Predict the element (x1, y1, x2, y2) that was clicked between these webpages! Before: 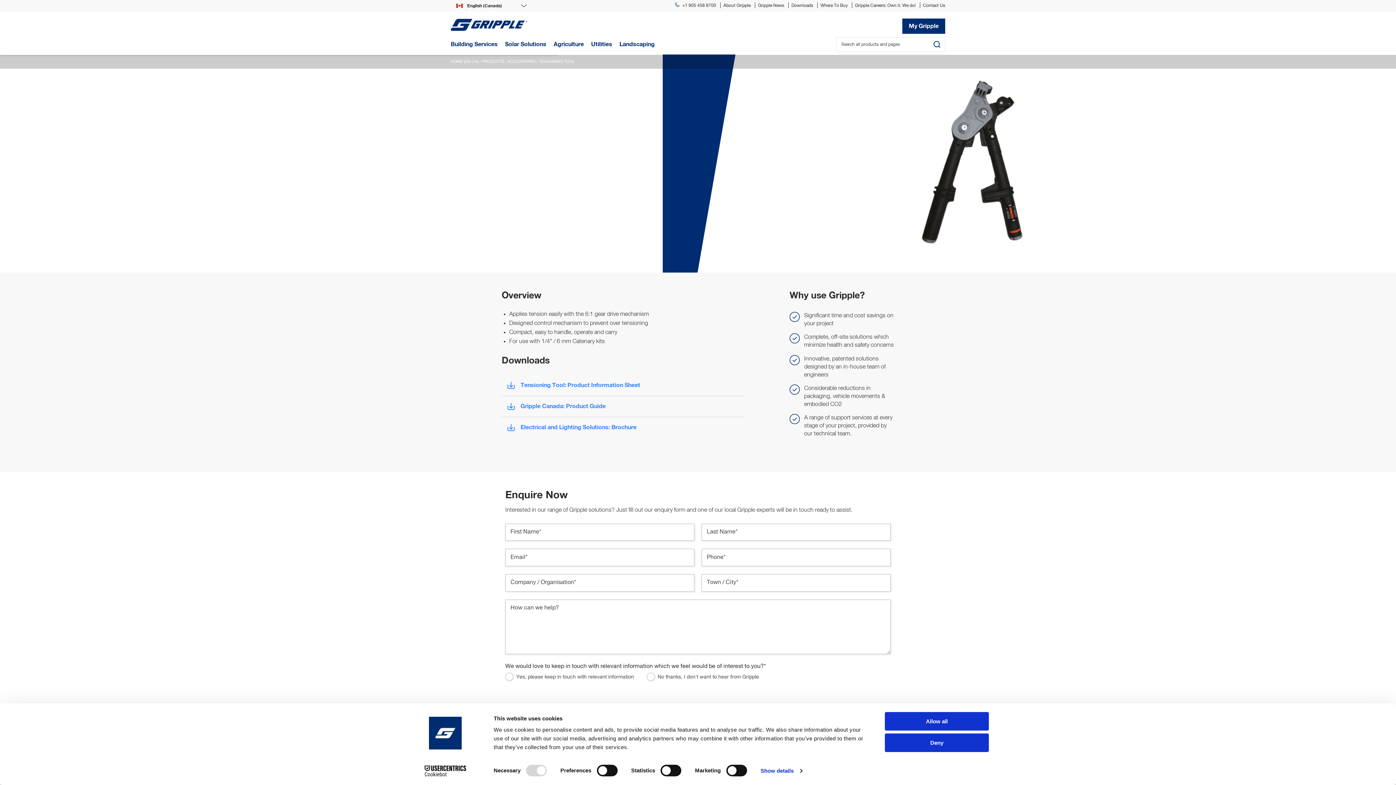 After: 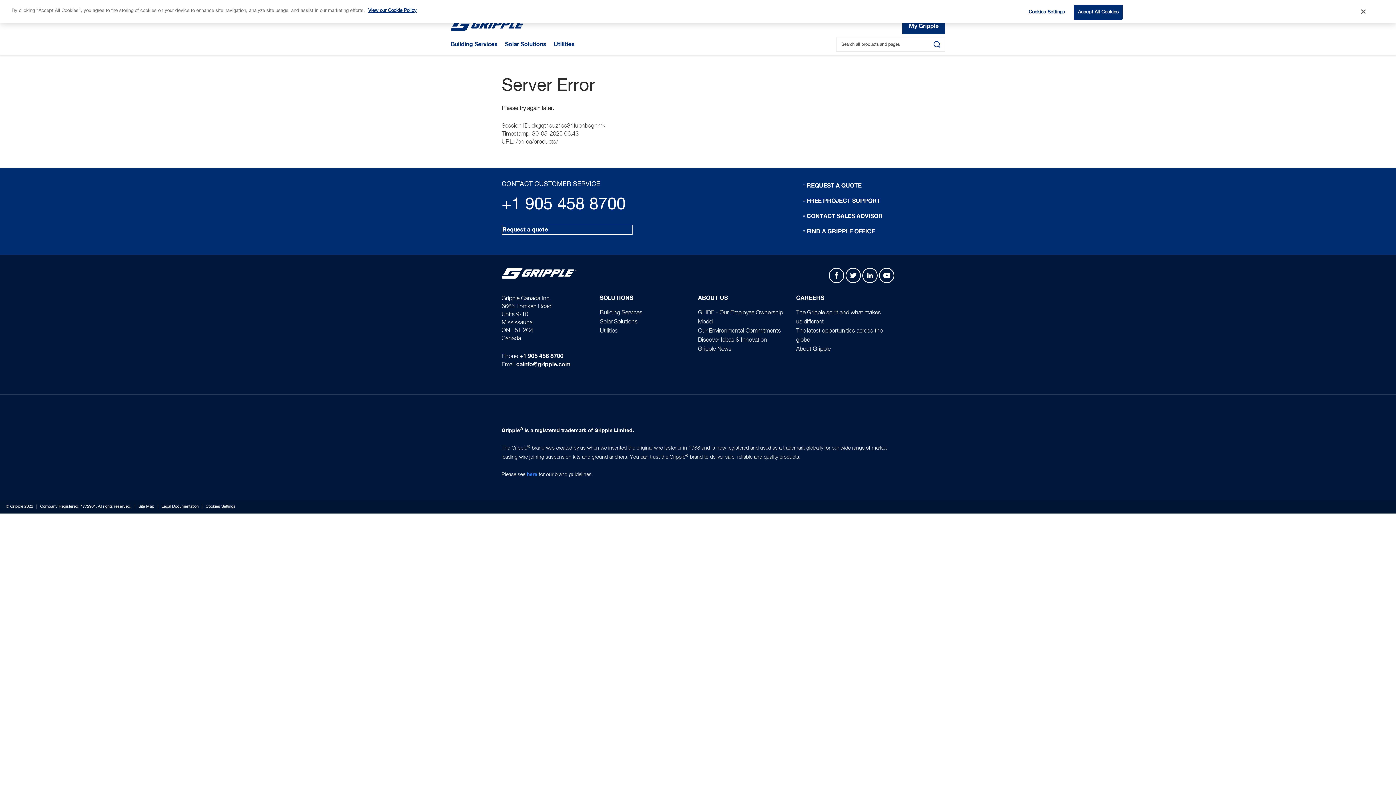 Action: bbox: (482, 59, 504, 63) label: PRODUCTS